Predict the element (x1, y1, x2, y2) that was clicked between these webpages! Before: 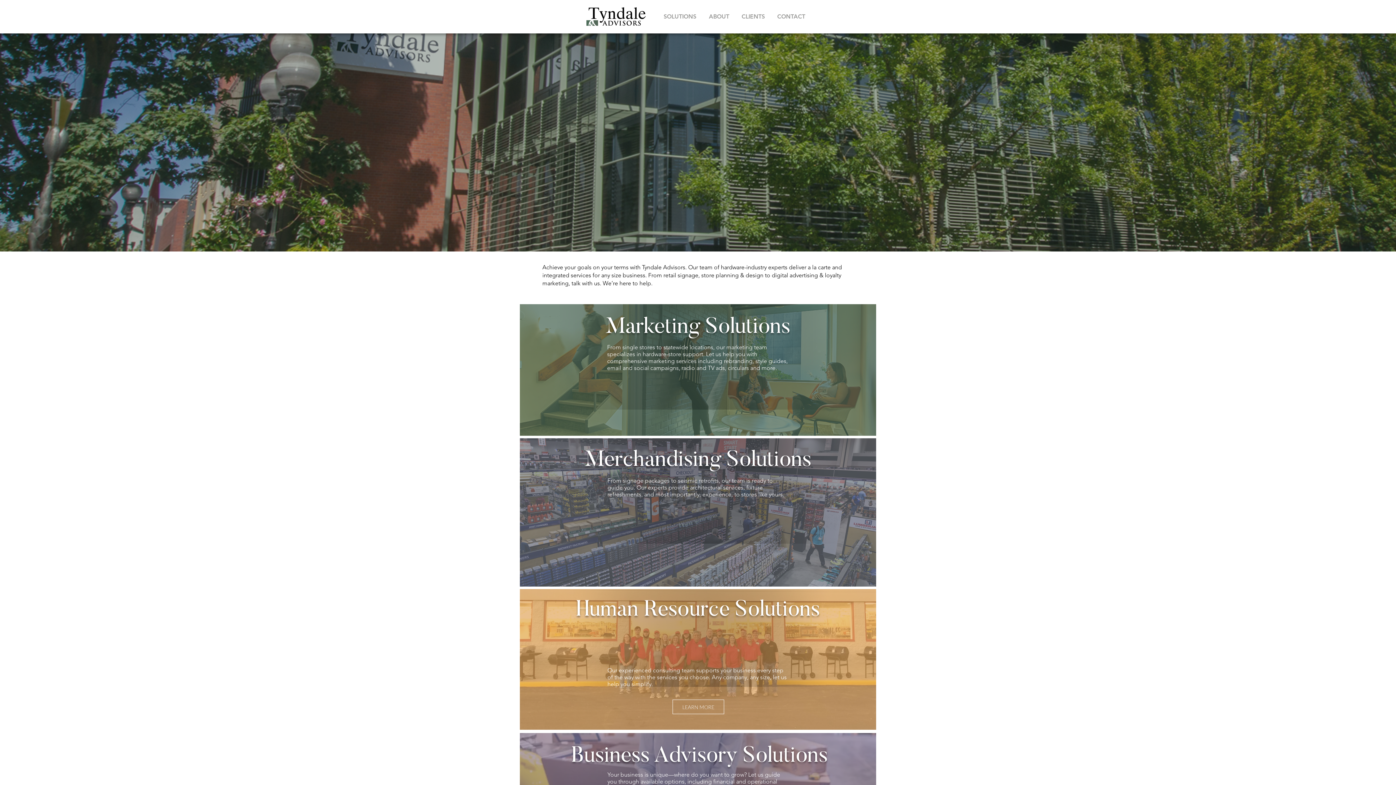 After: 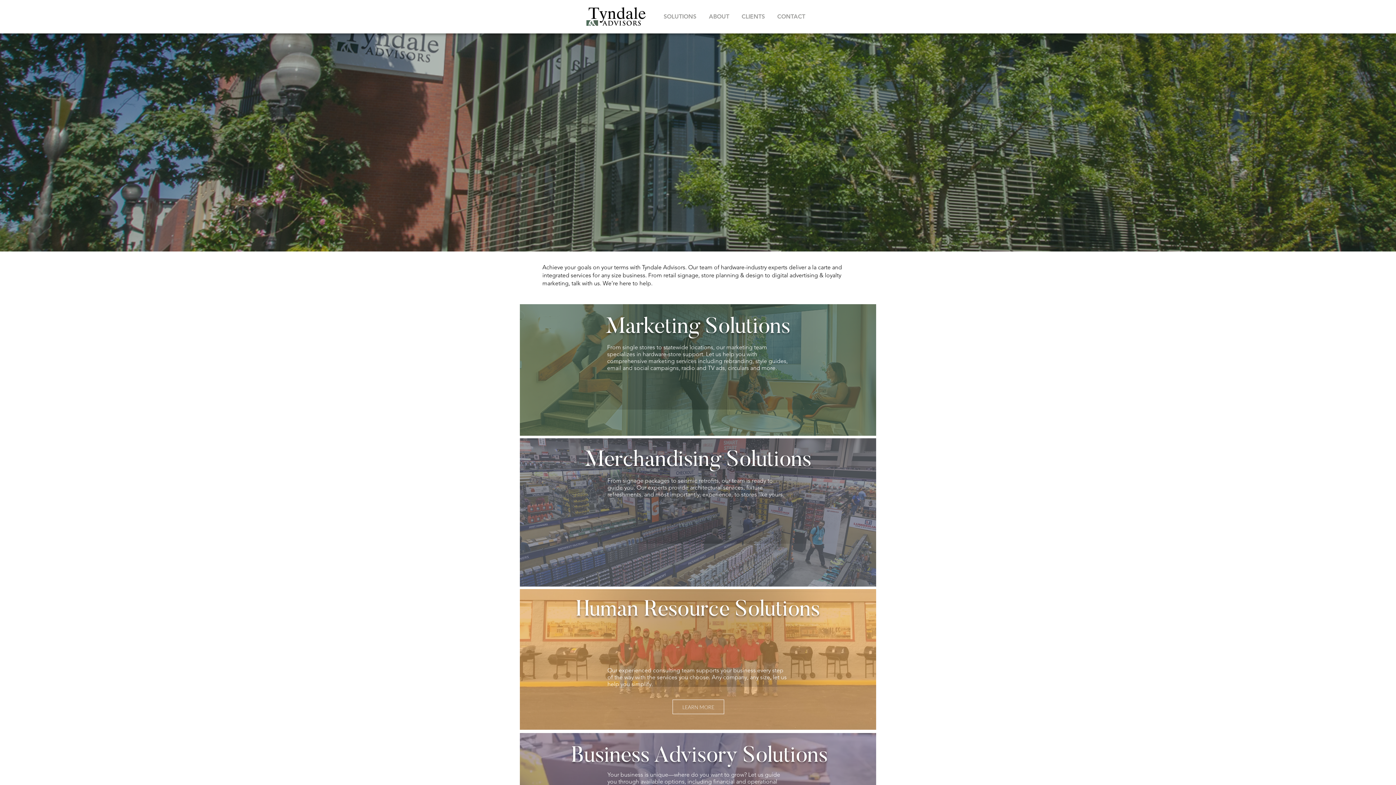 Action: label: SOLUTIONS bbox: (657, 9, 702, 23)